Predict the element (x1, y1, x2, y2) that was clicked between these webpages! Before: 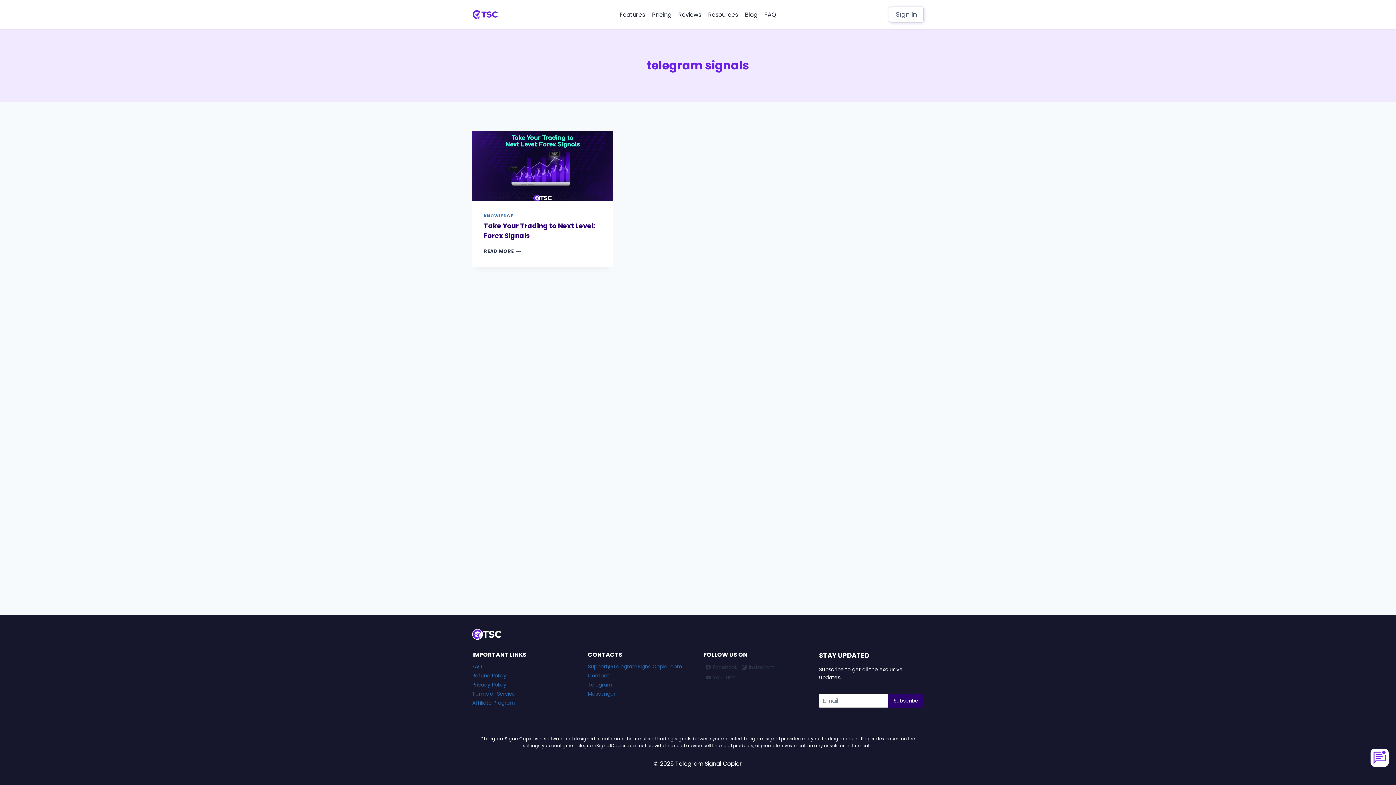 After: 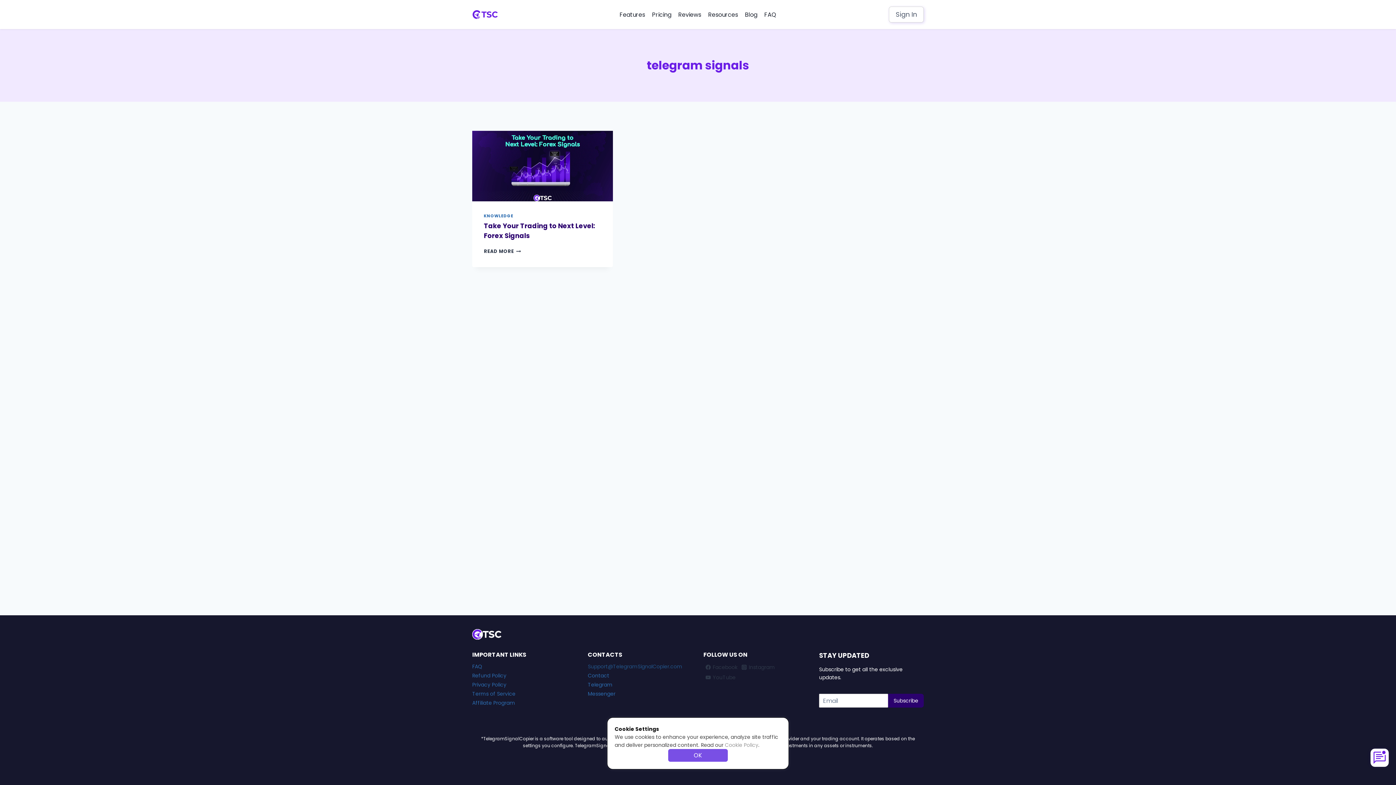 Action: bbox: (588, 662, 692, 671) label: Support@TelegramSignalCopier.com